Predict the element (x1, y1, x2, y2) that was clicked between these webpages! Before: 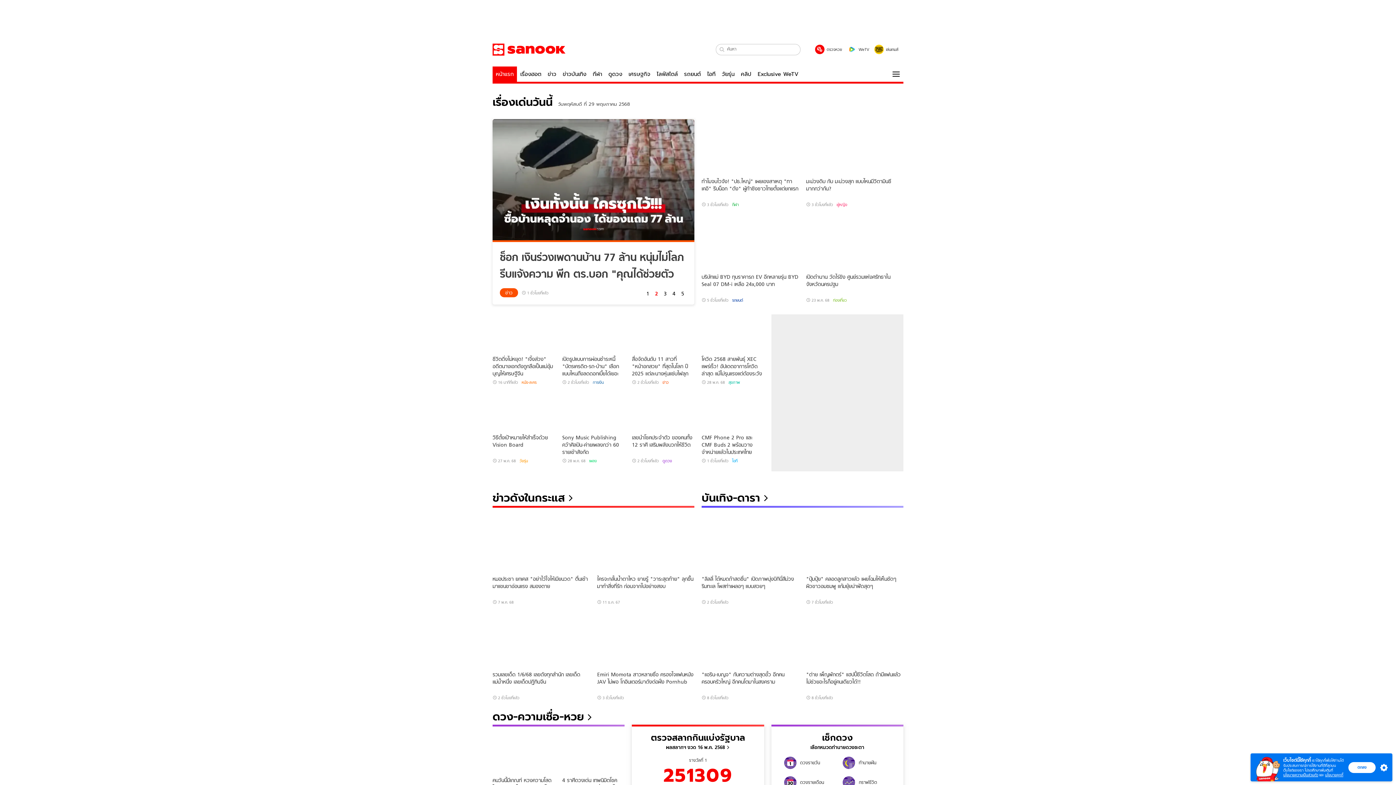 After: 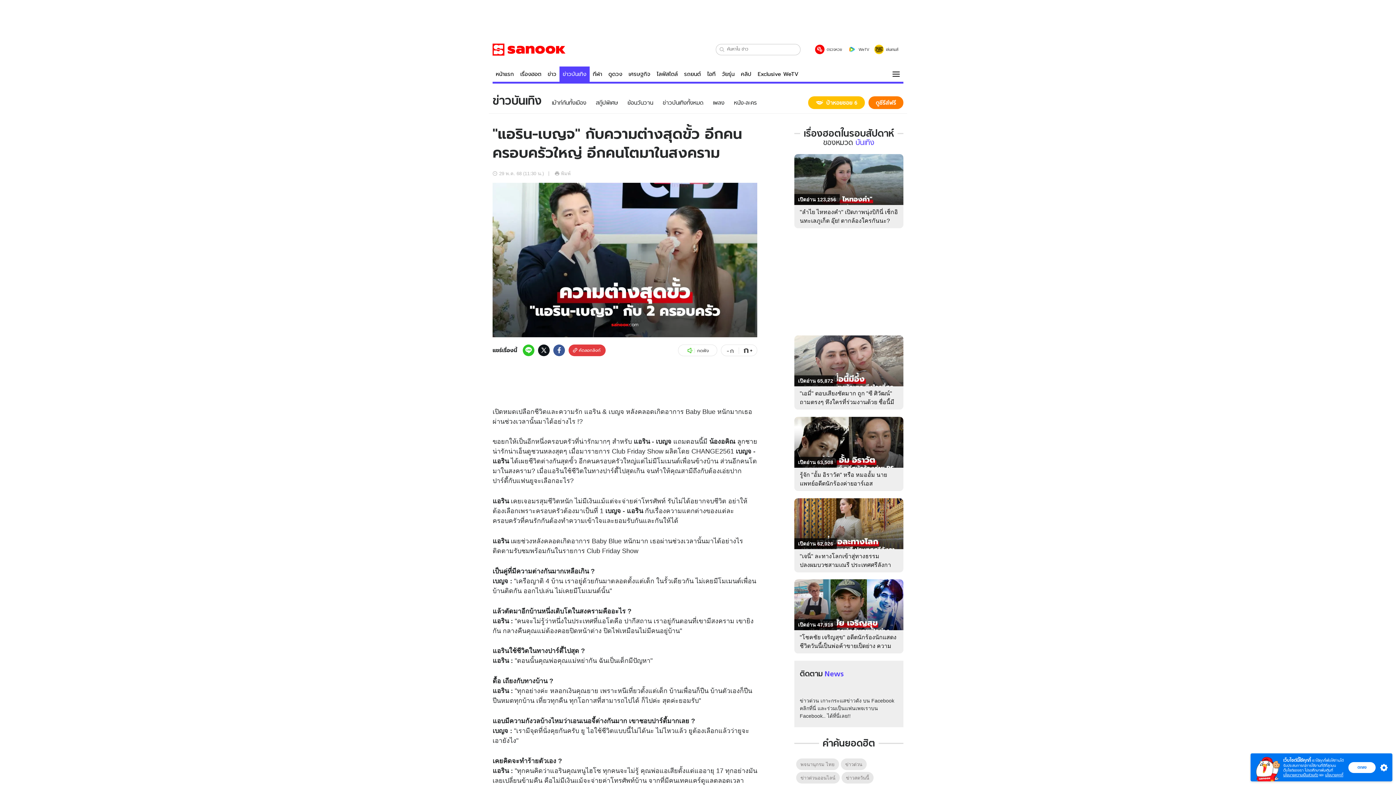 Action: bbox: (701, 667, 799, 693) label: "แอริน-เบญจ" กับความต่างสุดขั้ว อีกคนครอบครัวใหญ่ อีกคนโตมาในสงคราม